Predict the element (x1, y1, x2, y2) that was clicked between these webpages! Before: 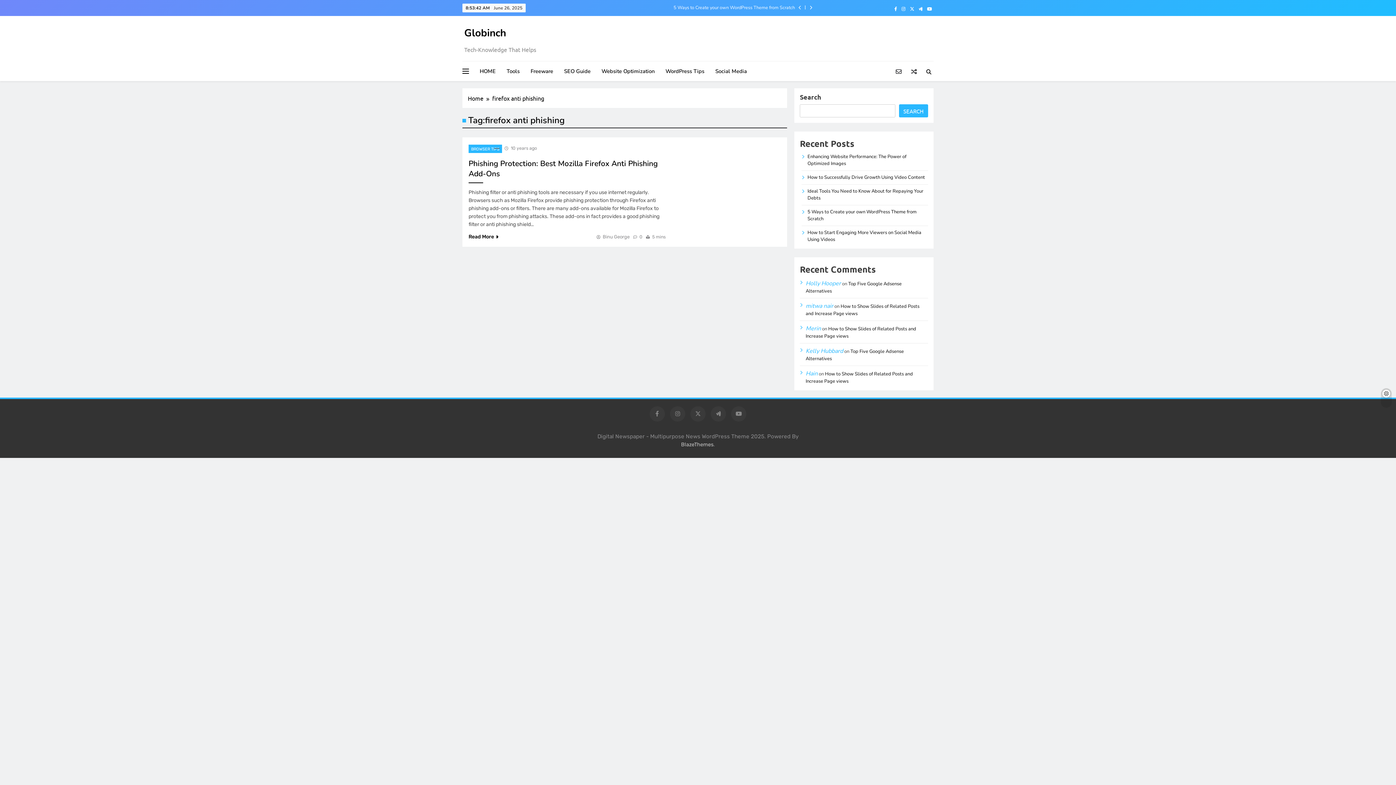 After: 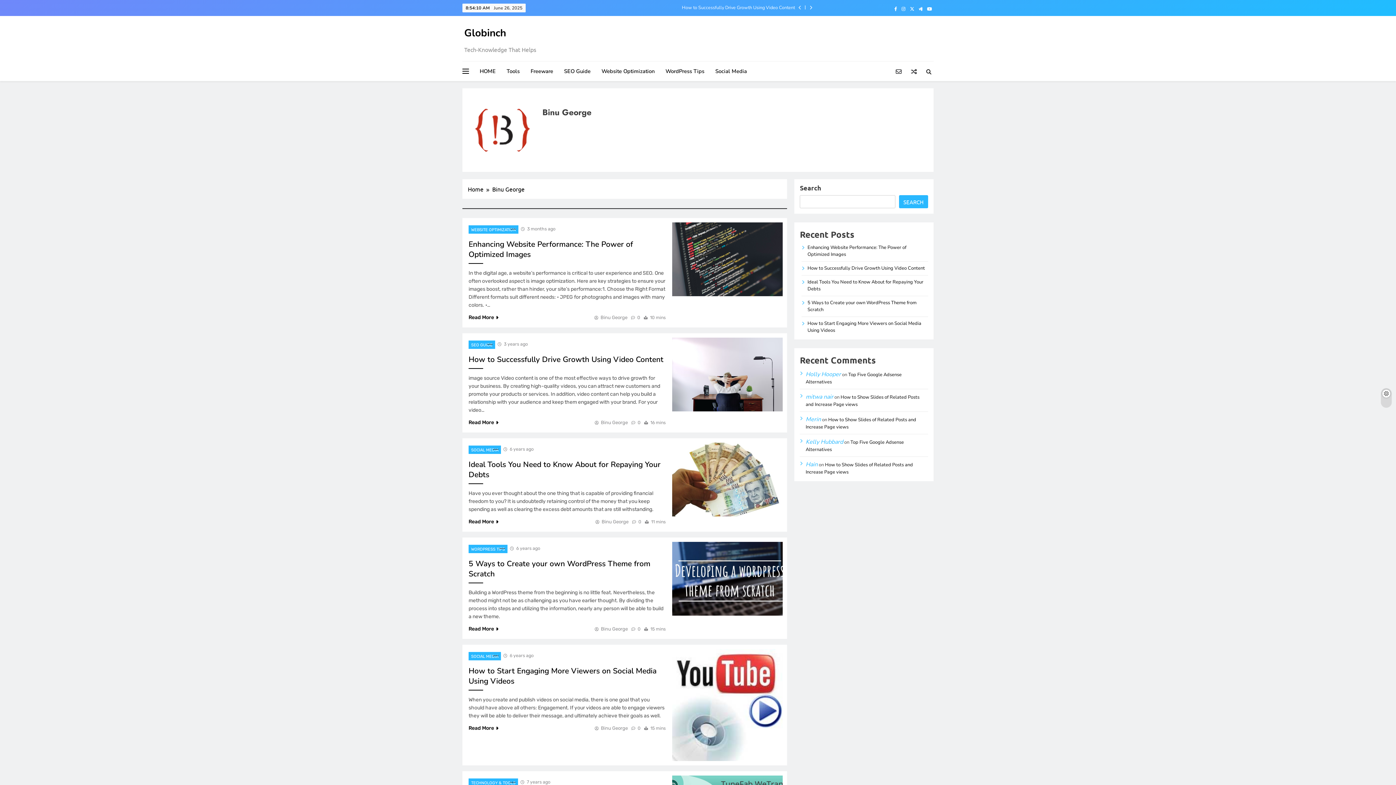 Action: label: Binu George bbox: (596, 234, 629, 239)